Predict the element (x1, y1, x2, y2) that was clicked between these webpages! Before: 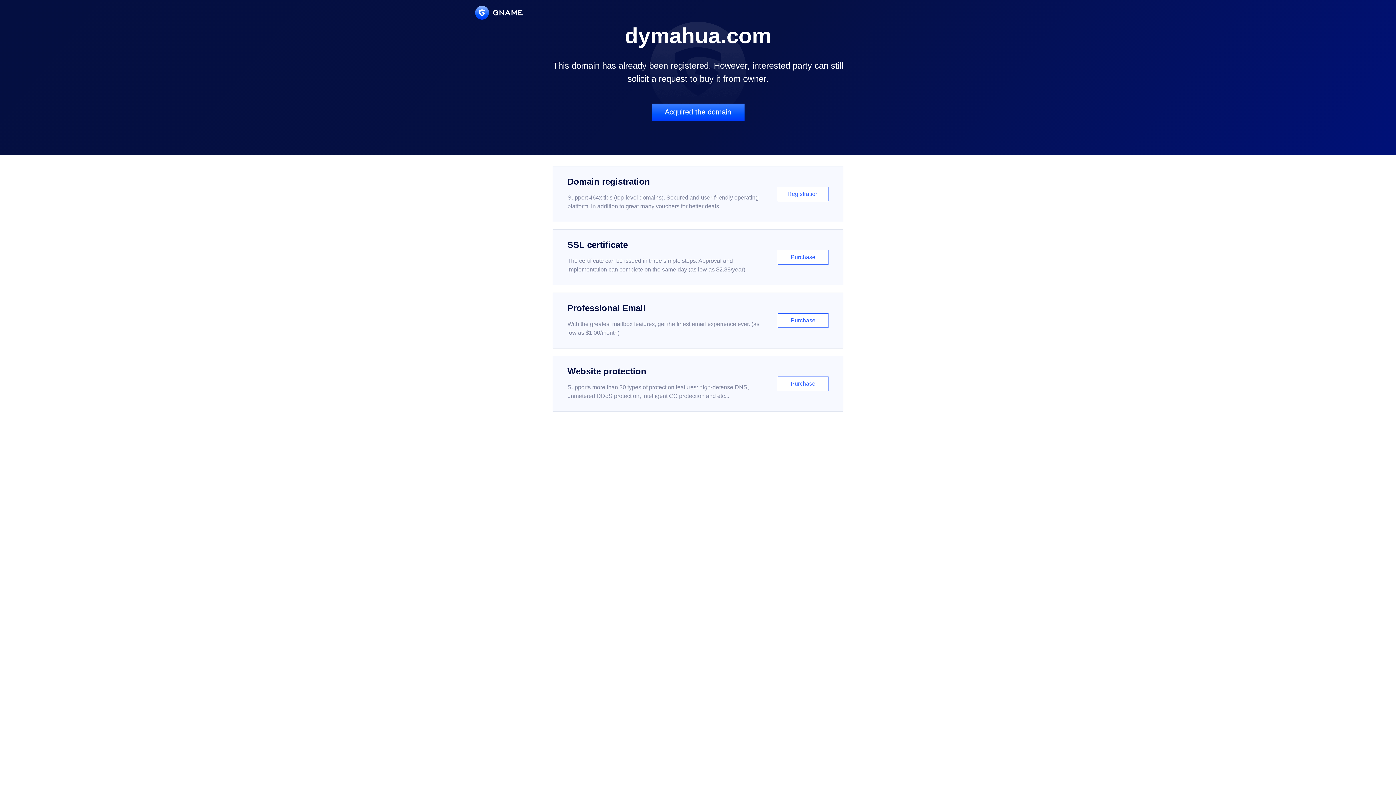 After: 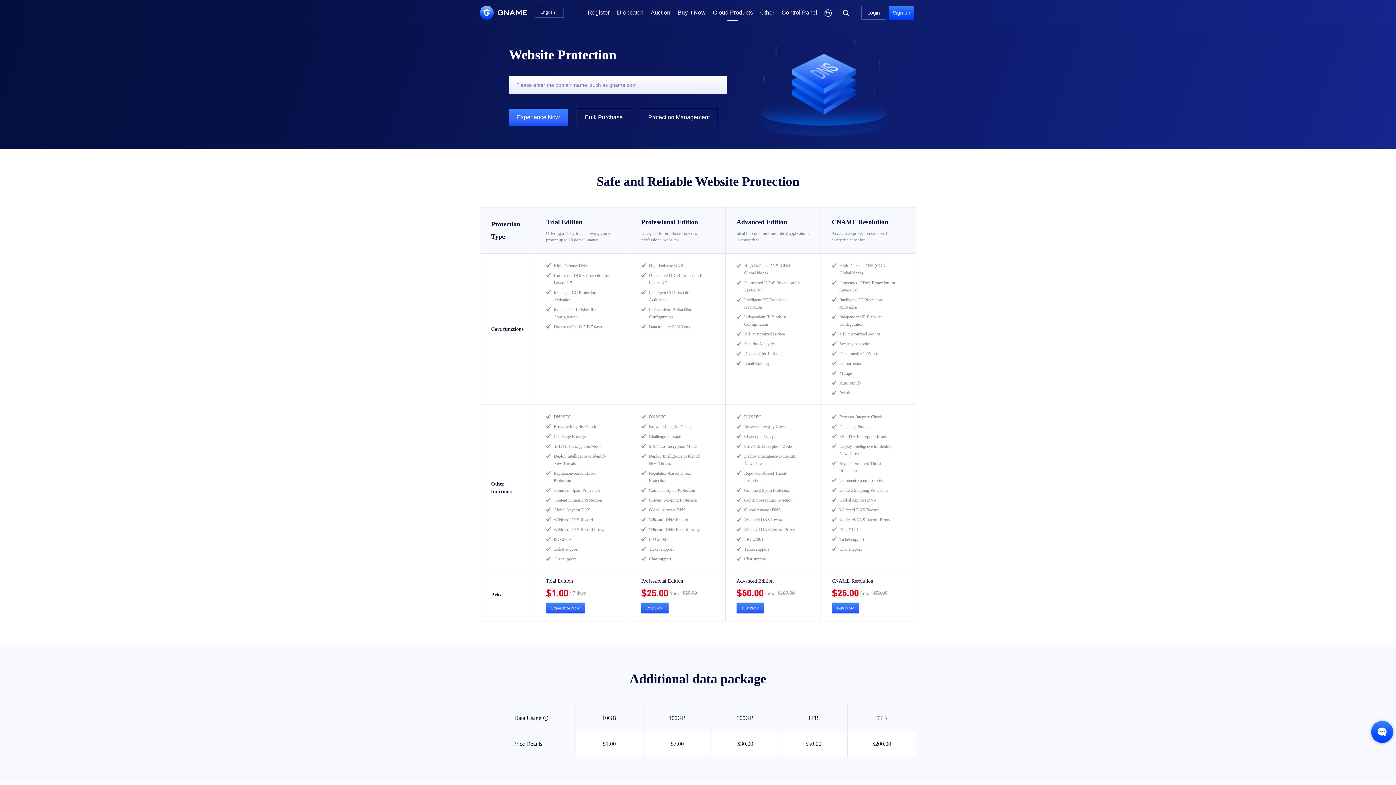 Action: bbox: (552, 356, 843, 412) label: Website protection

Supports more than 30 types of protection features: high-defense DNS, unmetered DDoS protection, intelligent CC protection and etc...

Purchase